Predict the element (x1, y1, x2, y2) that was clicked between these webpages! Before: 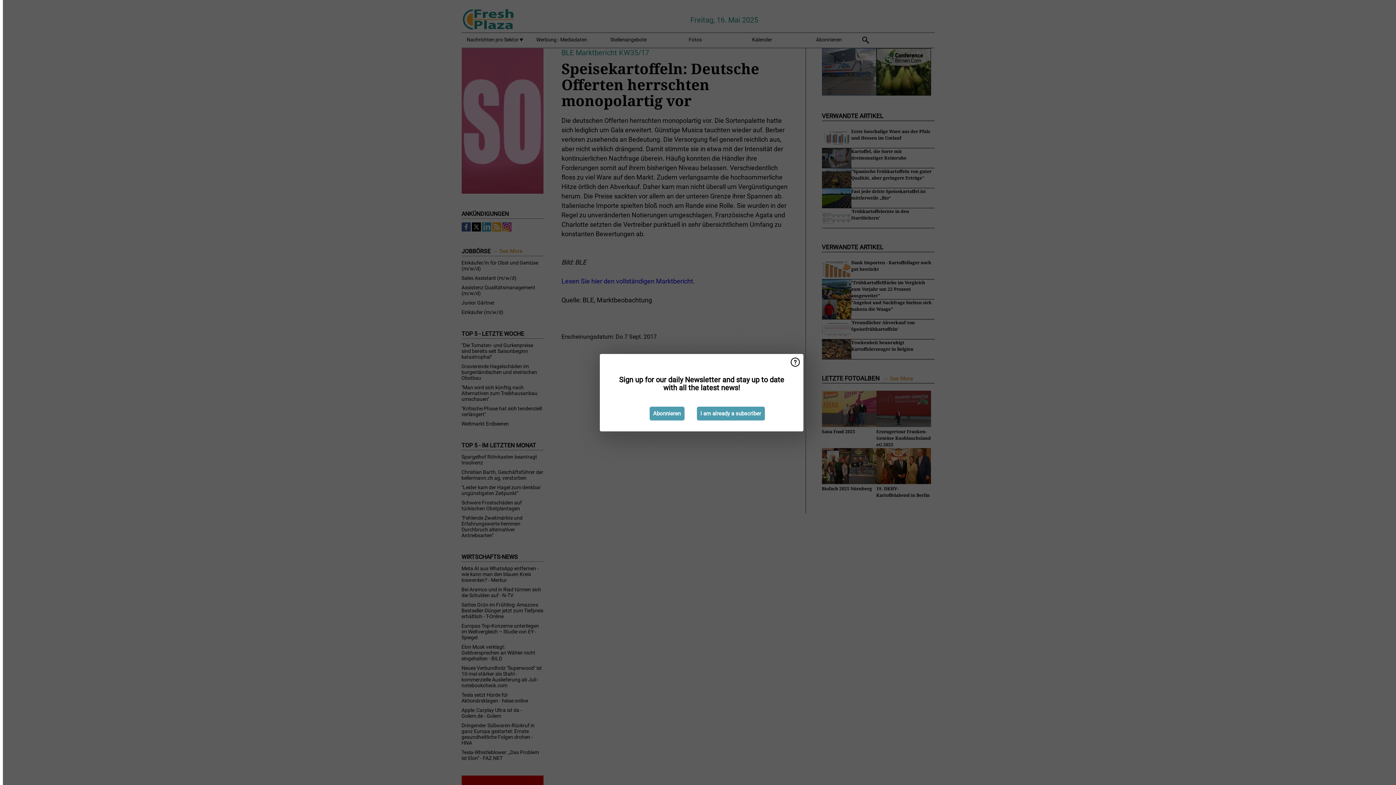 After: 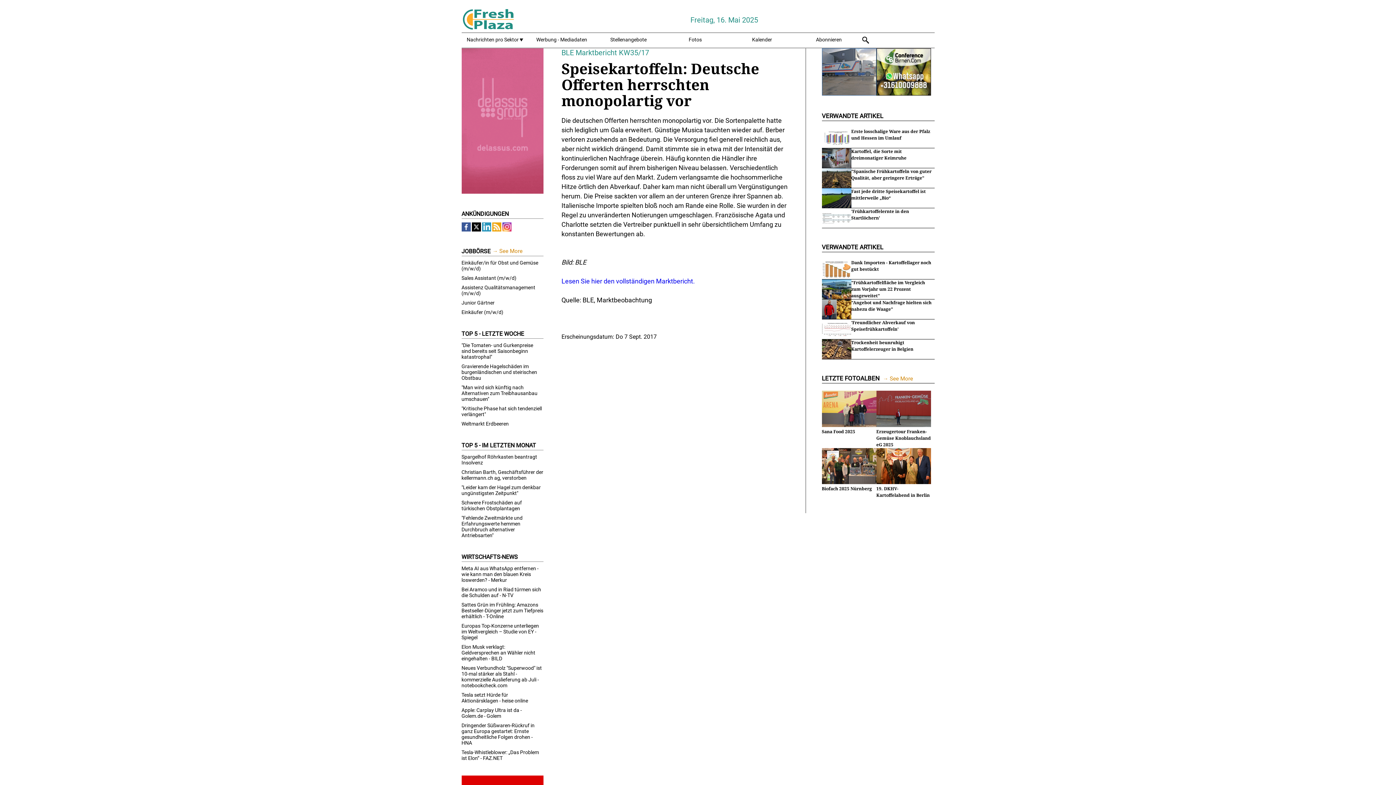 Action: bbox: (696, 406, 764, 420) label: I am already a subscriber